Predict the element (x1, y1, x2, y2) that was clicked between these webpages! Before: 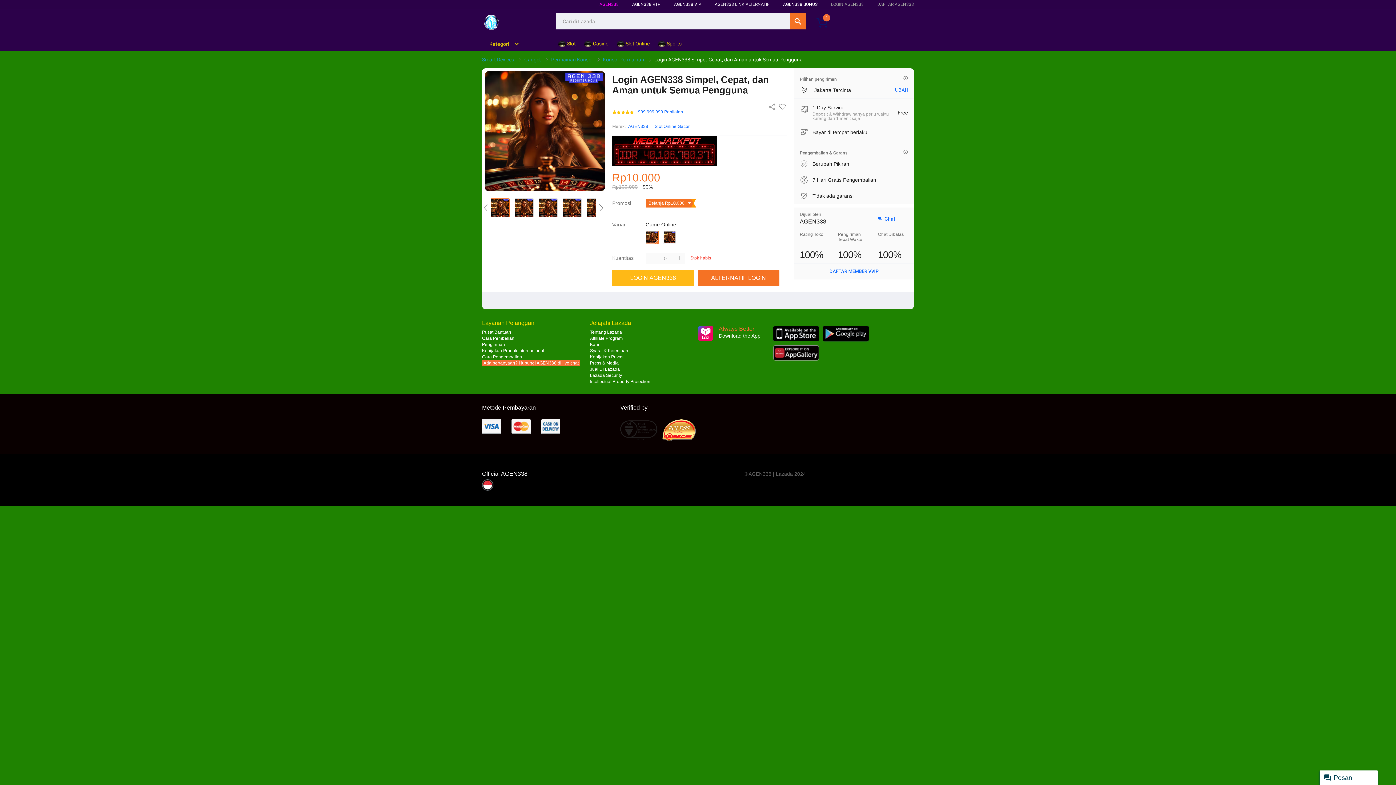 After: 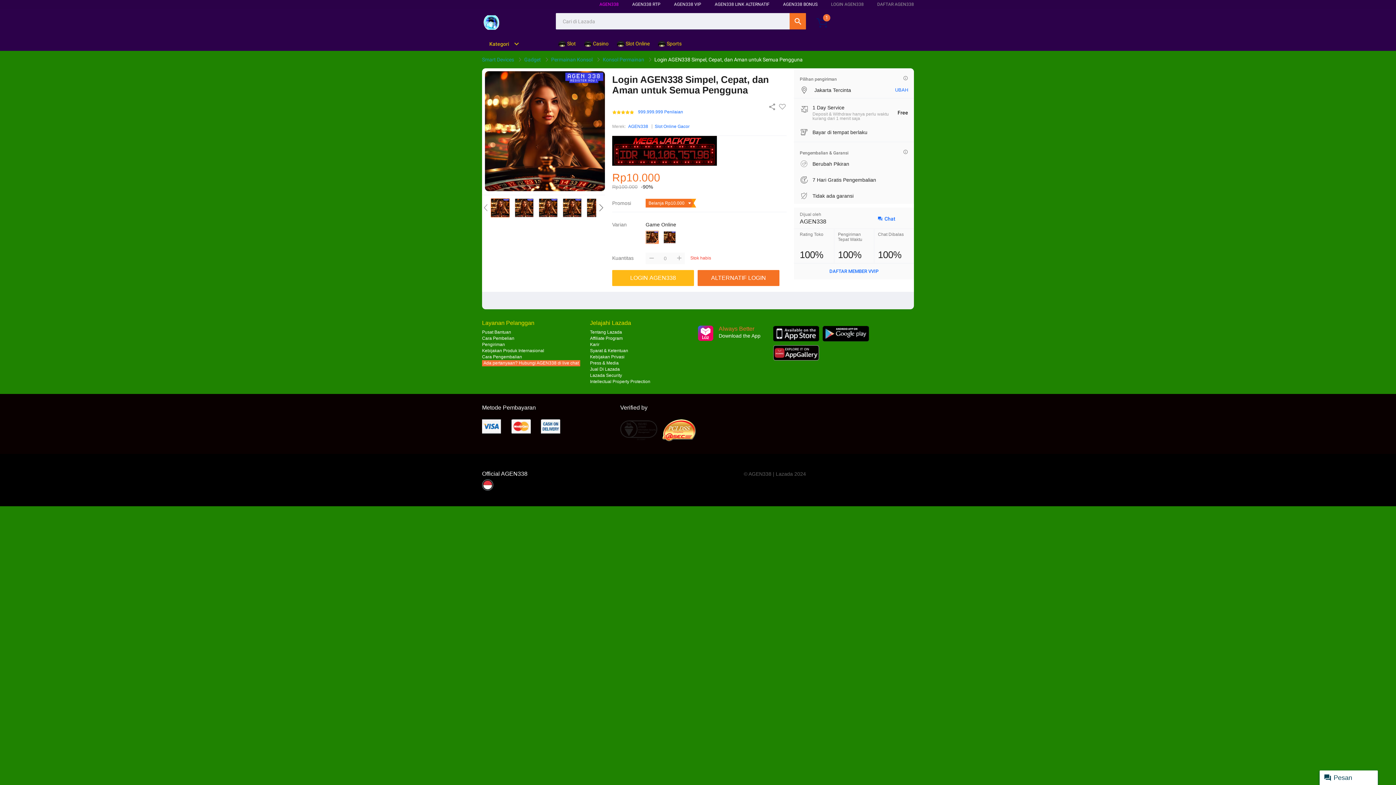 Action: label: DAFTAR MEMBER VVIP bbox: (829, 268, 878, 274)